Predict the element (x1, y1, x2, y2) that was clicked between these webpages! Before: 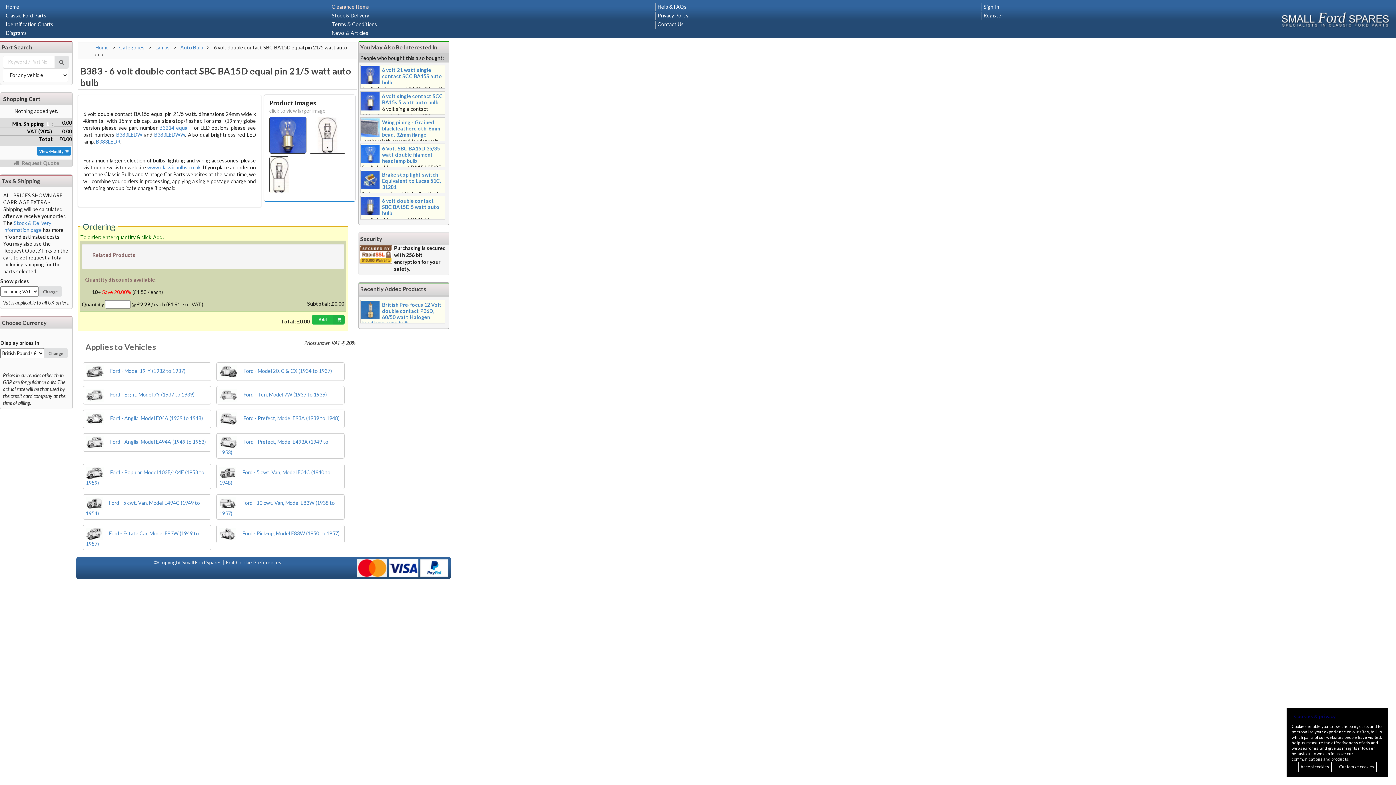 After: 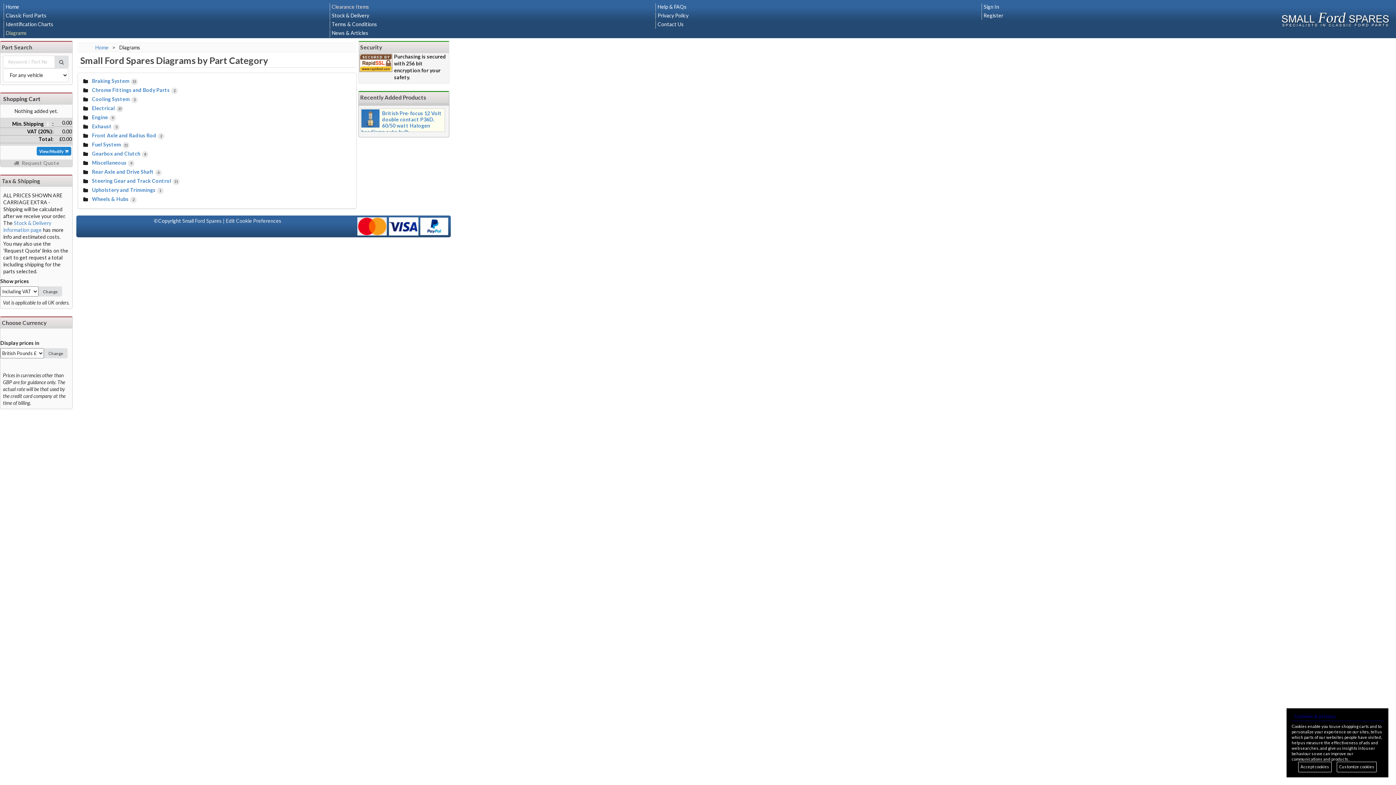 Action: bbox: (5, 29, 26, 36) label: Diagrams